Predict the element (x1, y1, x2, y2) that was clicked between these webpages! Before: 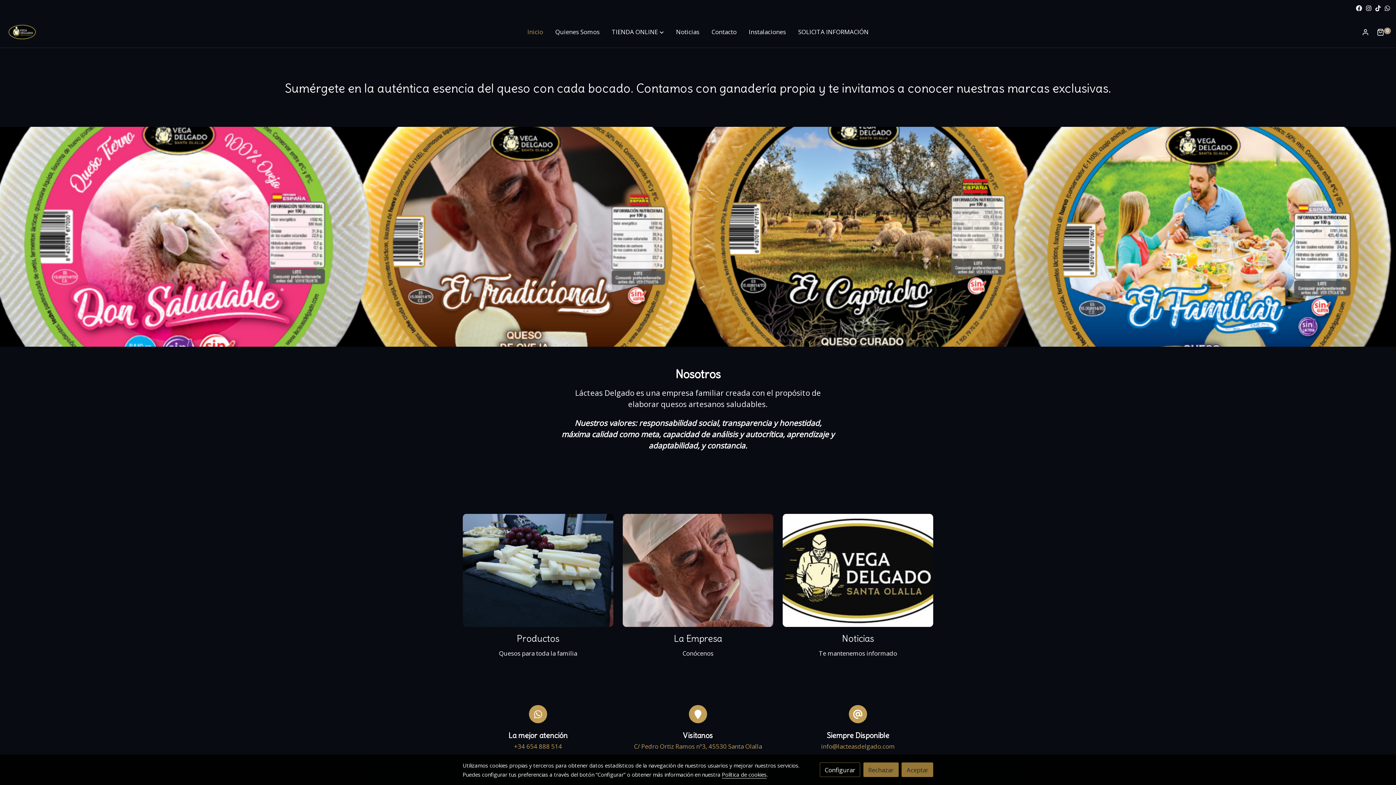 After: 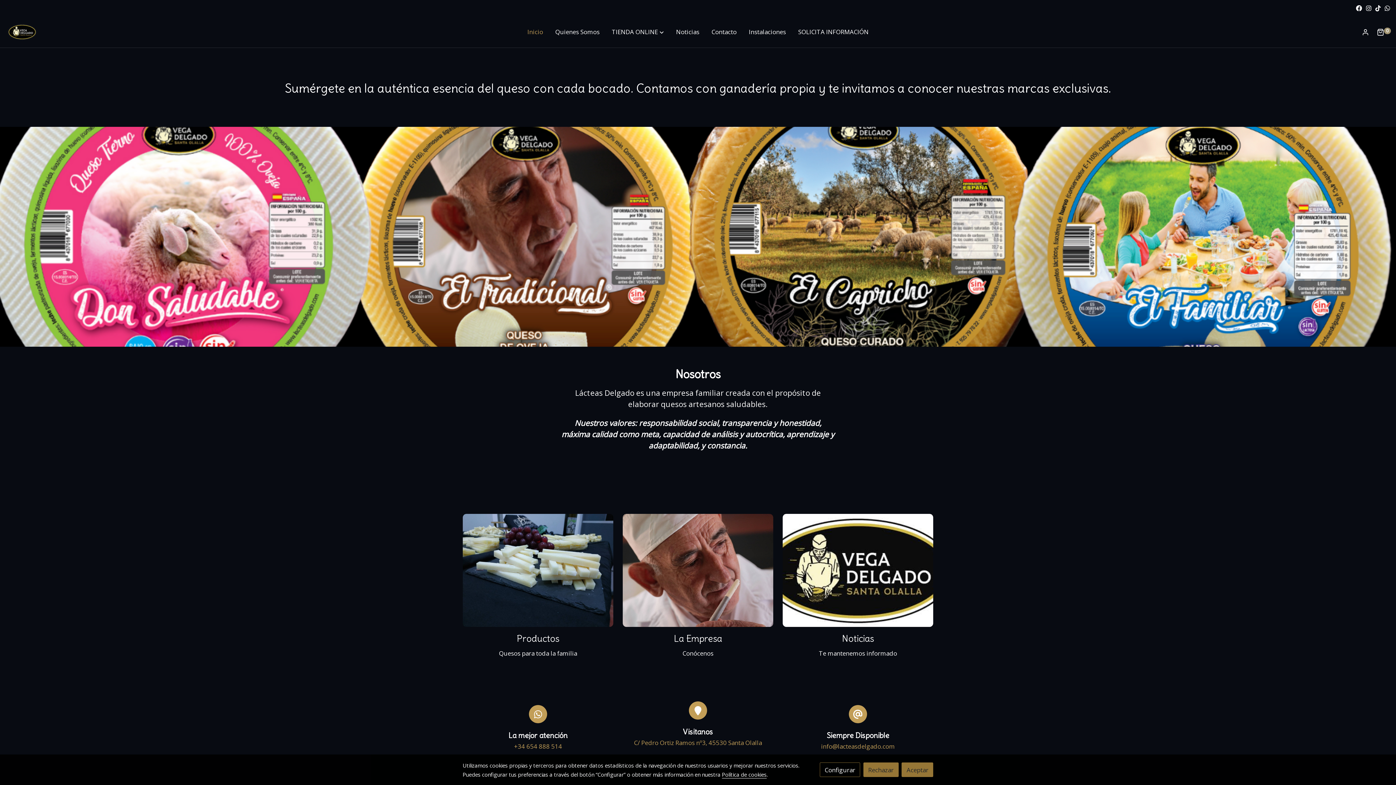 Action: label: Visitanos bbox: (683, 729, 713, 741)